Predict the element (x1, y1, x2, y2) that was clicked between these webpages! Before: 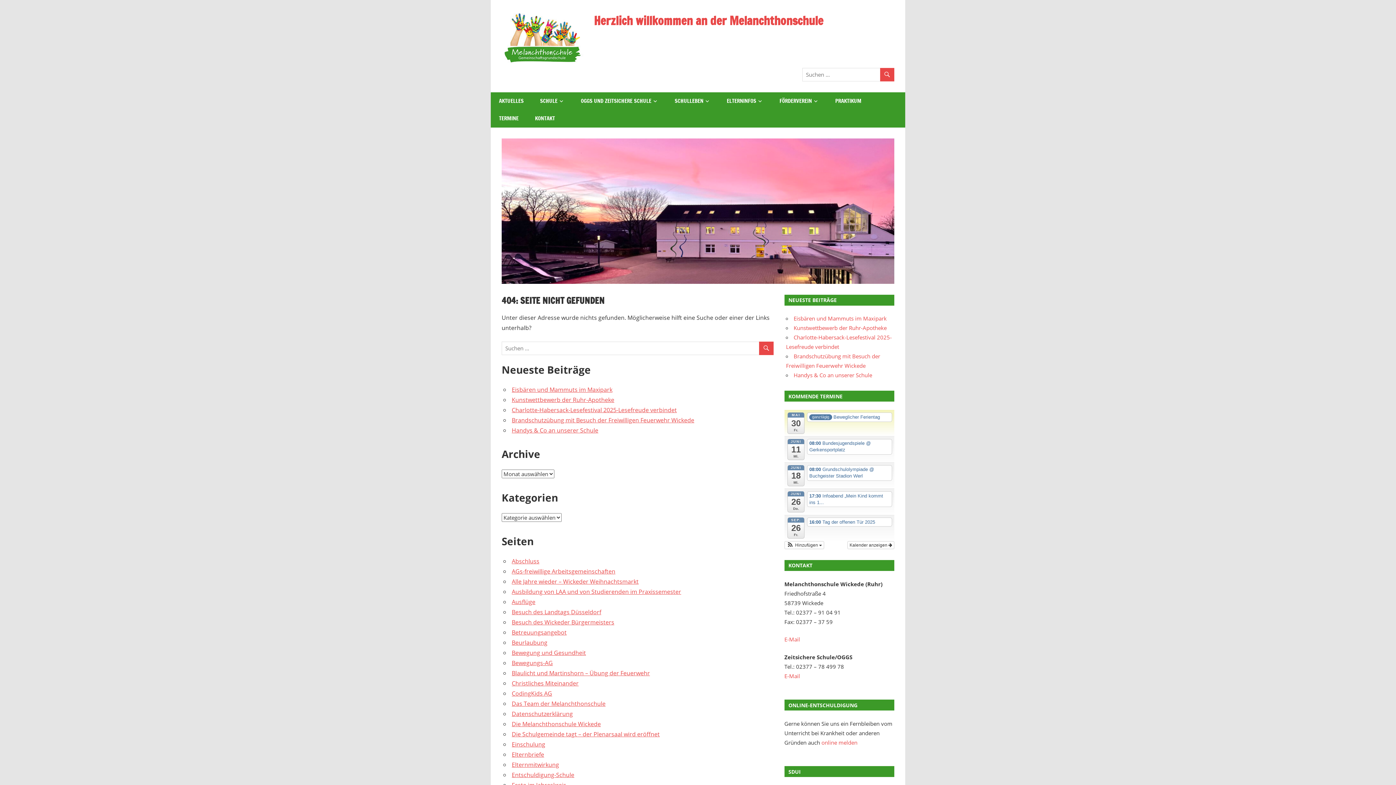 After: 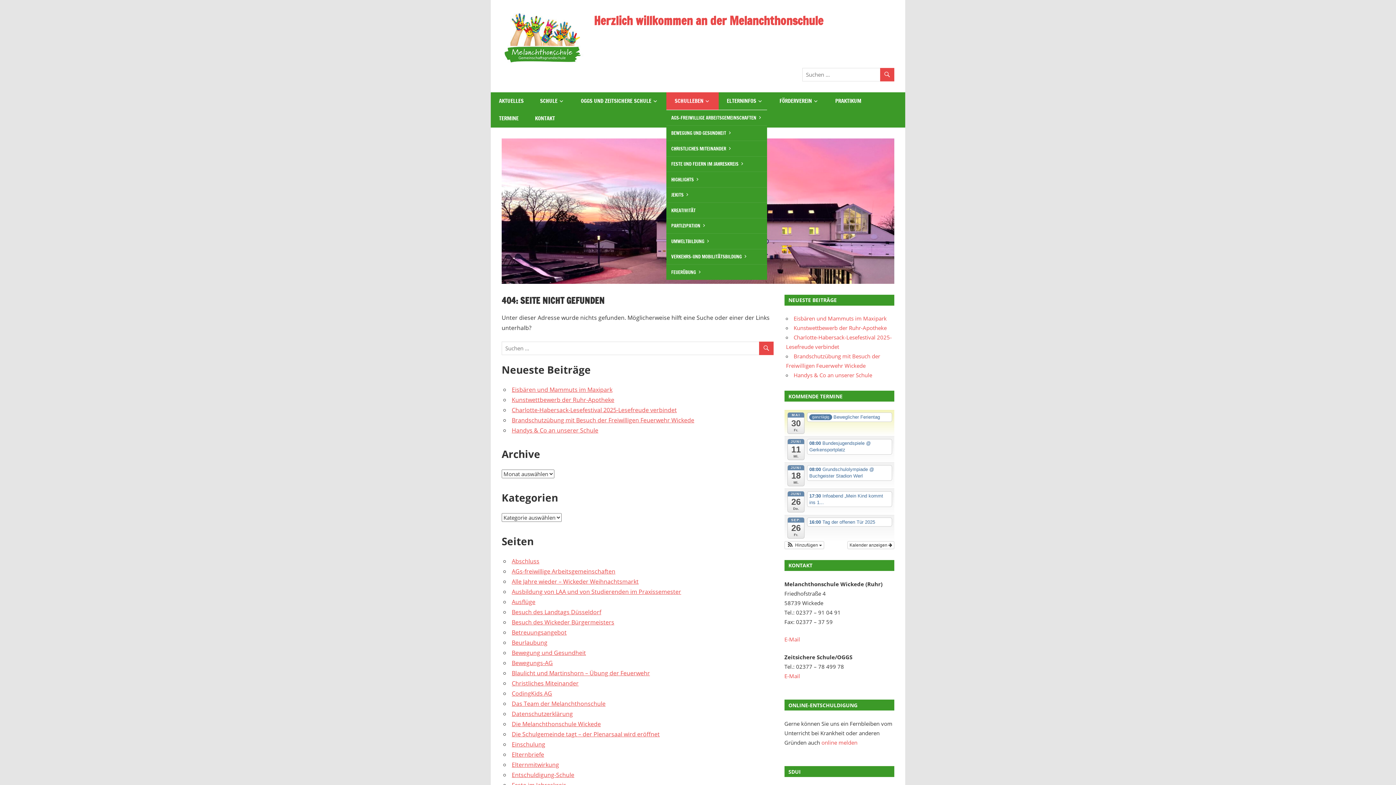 Action: bbox: (666, 92, 718, 109) label: SCHULLEBEN